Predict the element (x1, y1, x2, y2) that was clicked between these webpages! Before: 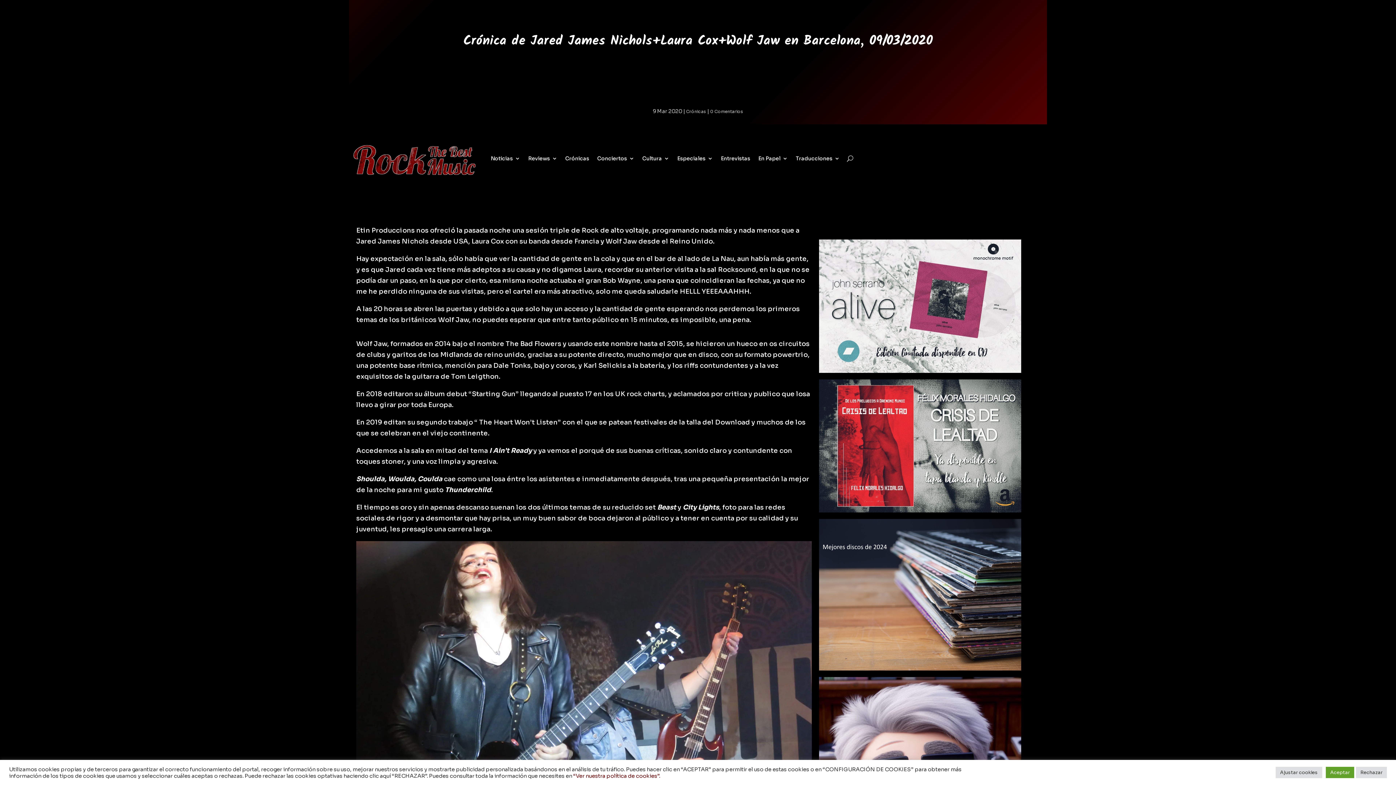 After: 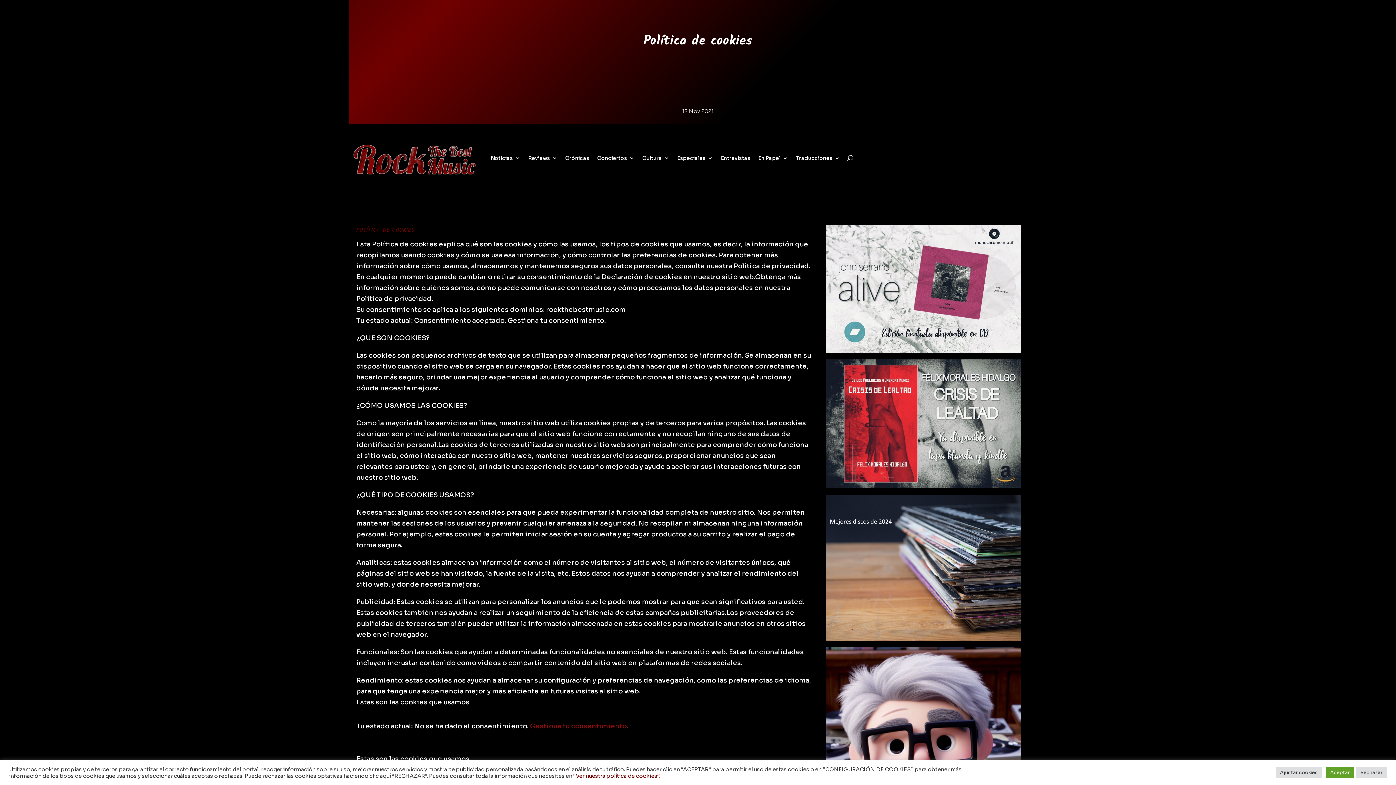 Action: label: “Ver nuestra política de cookies”. bbox: (573, 772, 660, 779)